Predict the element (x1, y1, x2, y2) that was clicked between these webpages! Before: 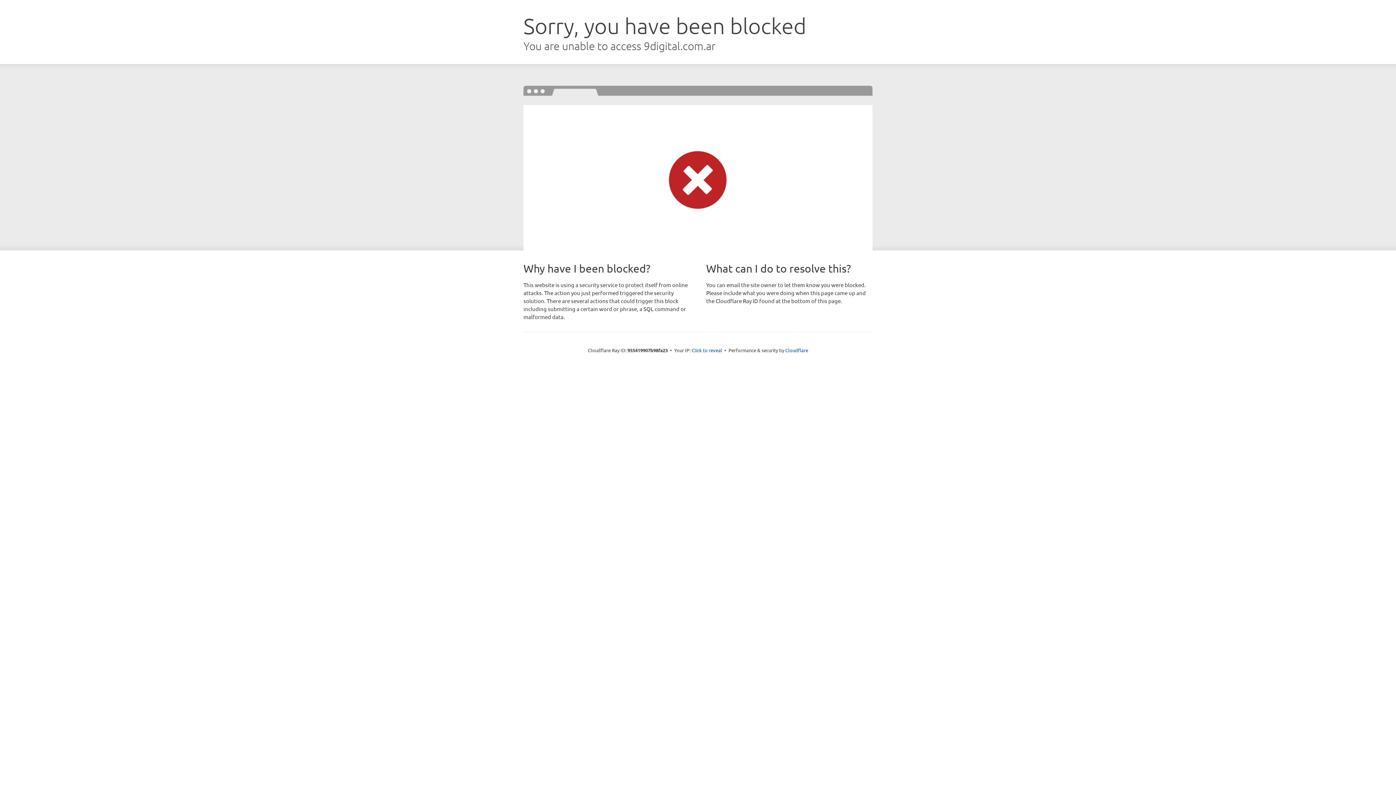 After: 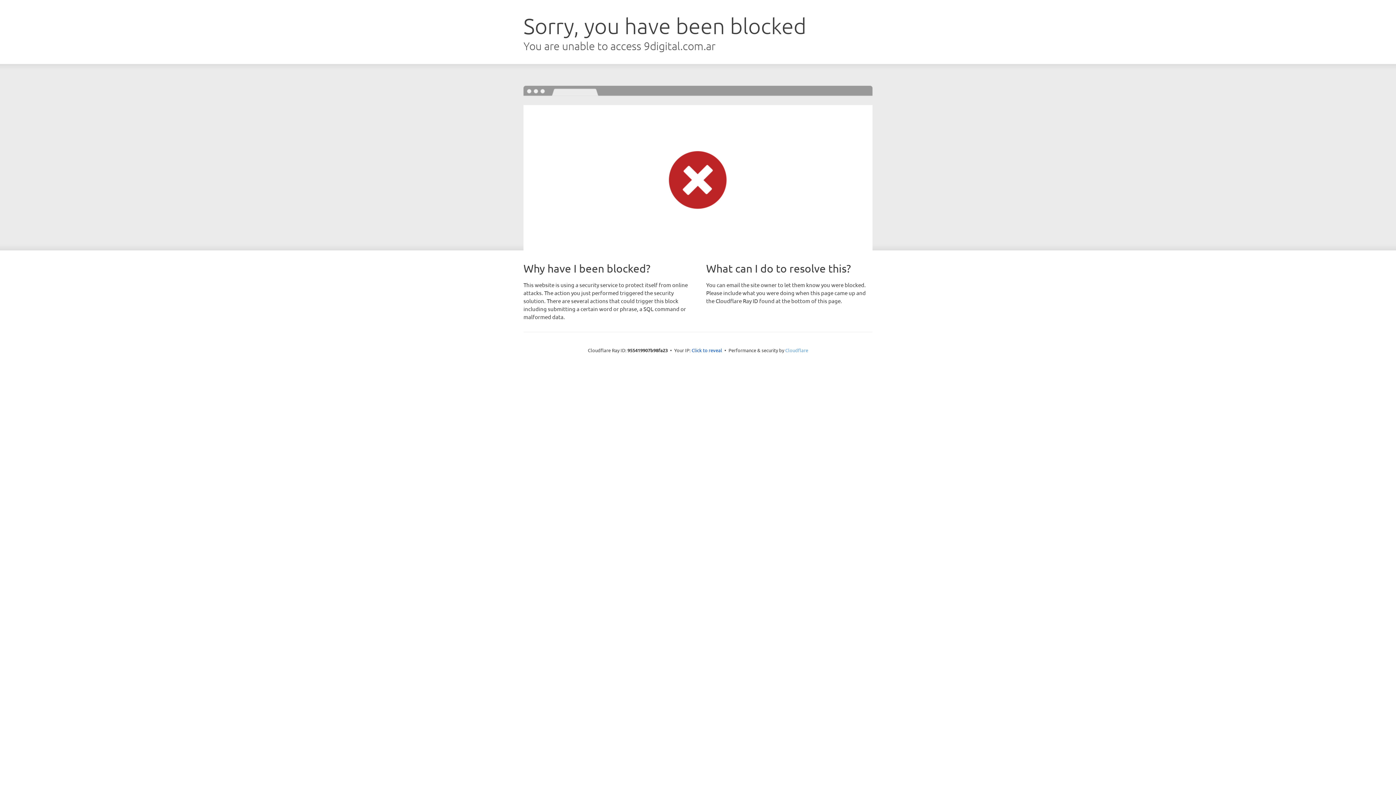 Action: label: Cloudflare bbox: (785, 347, 808, 353)